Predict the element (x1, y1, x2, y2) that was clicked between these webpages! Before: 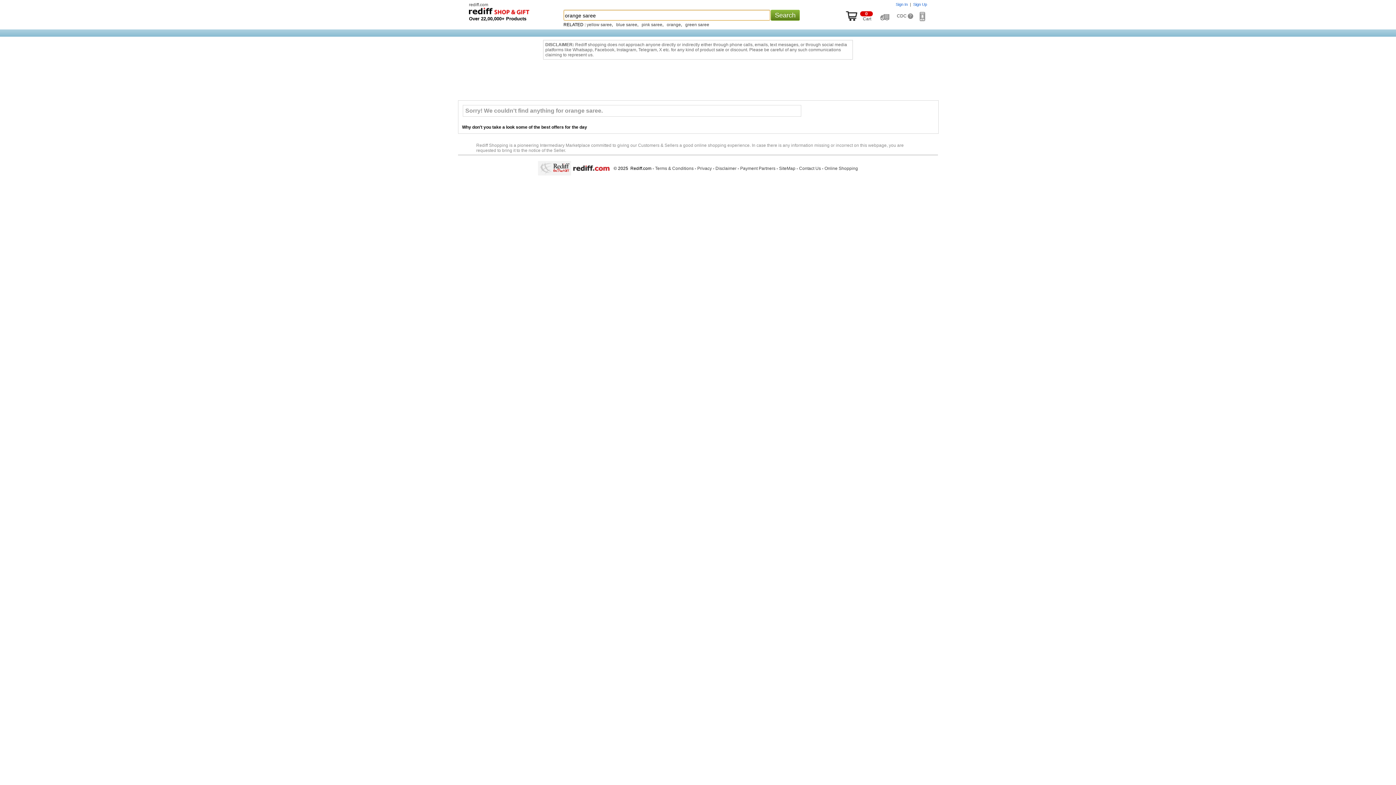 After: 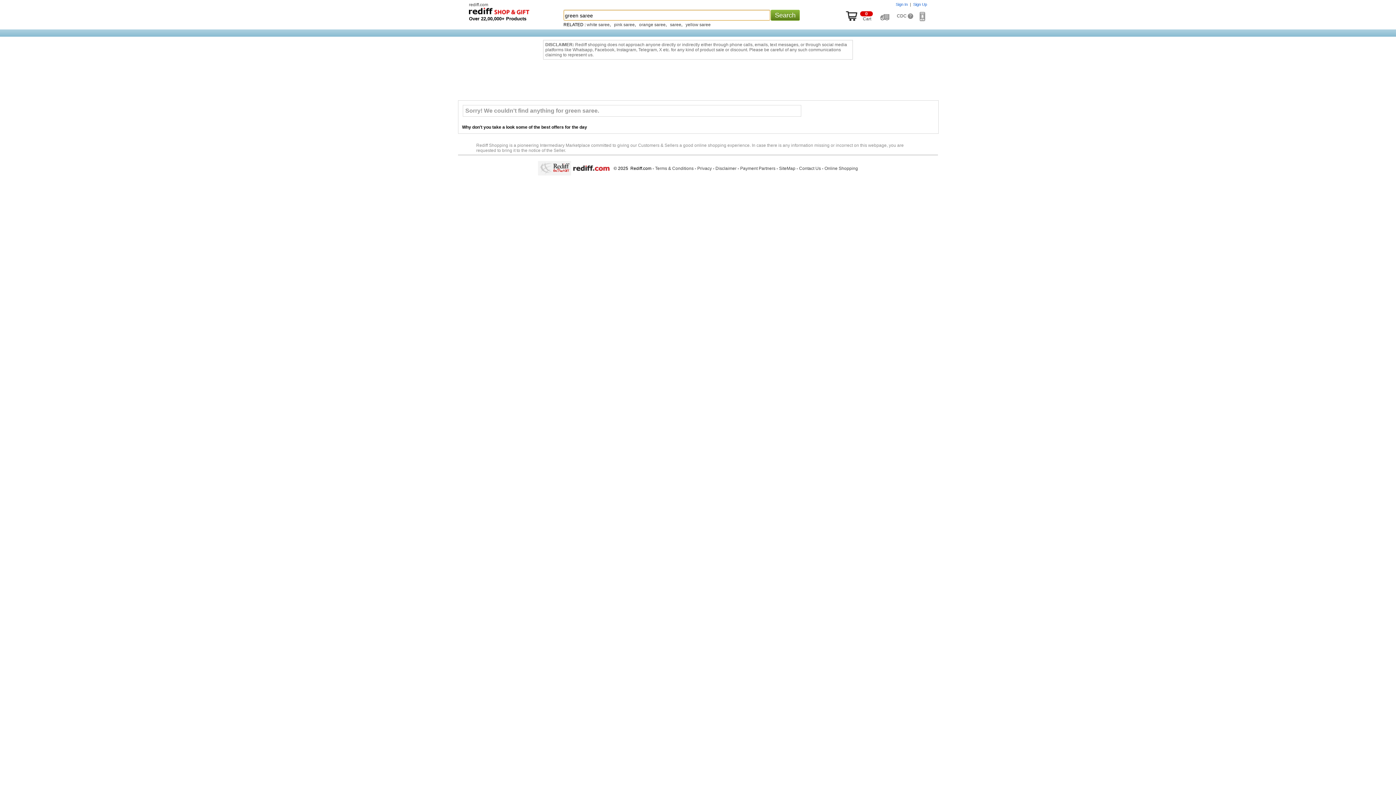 Action: bbox: (685, 22, 709, 27) label: green saree